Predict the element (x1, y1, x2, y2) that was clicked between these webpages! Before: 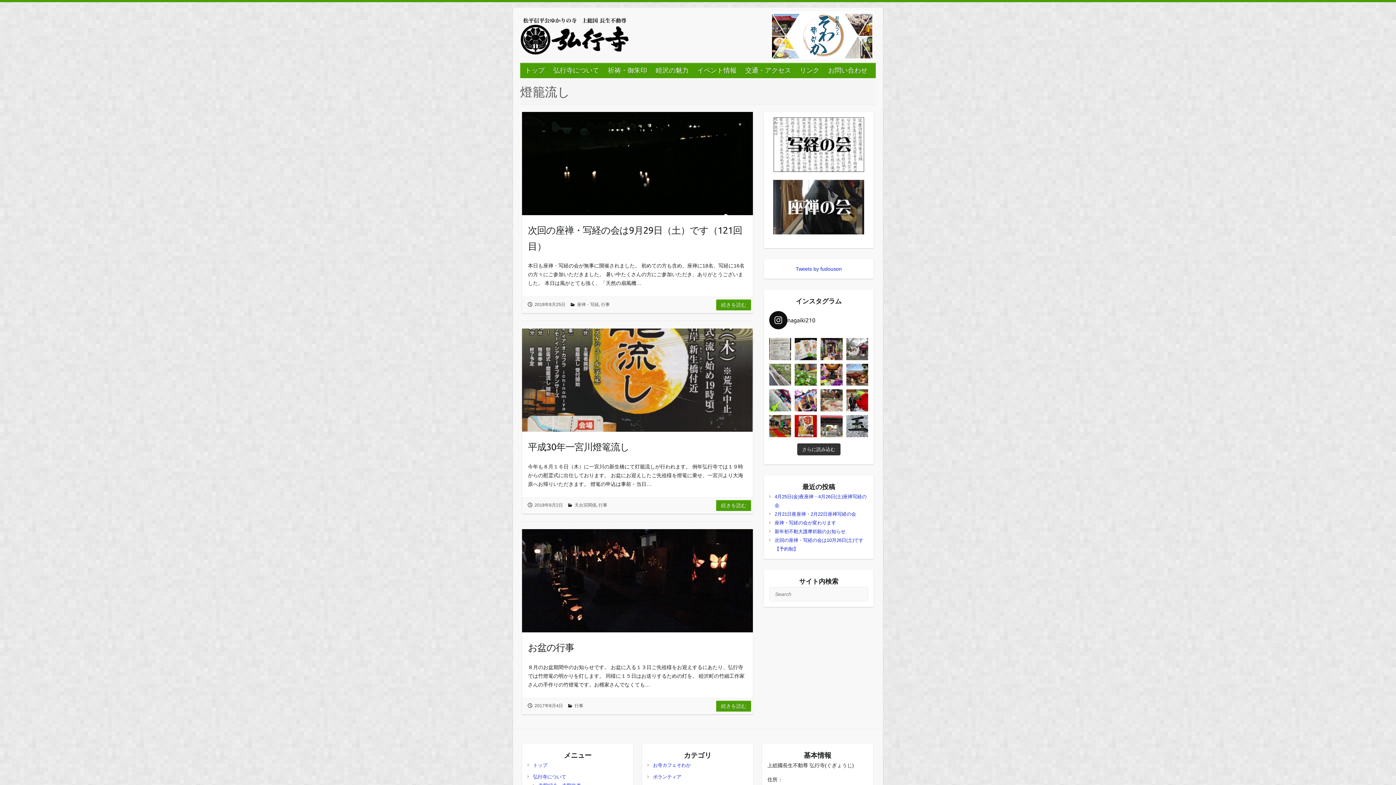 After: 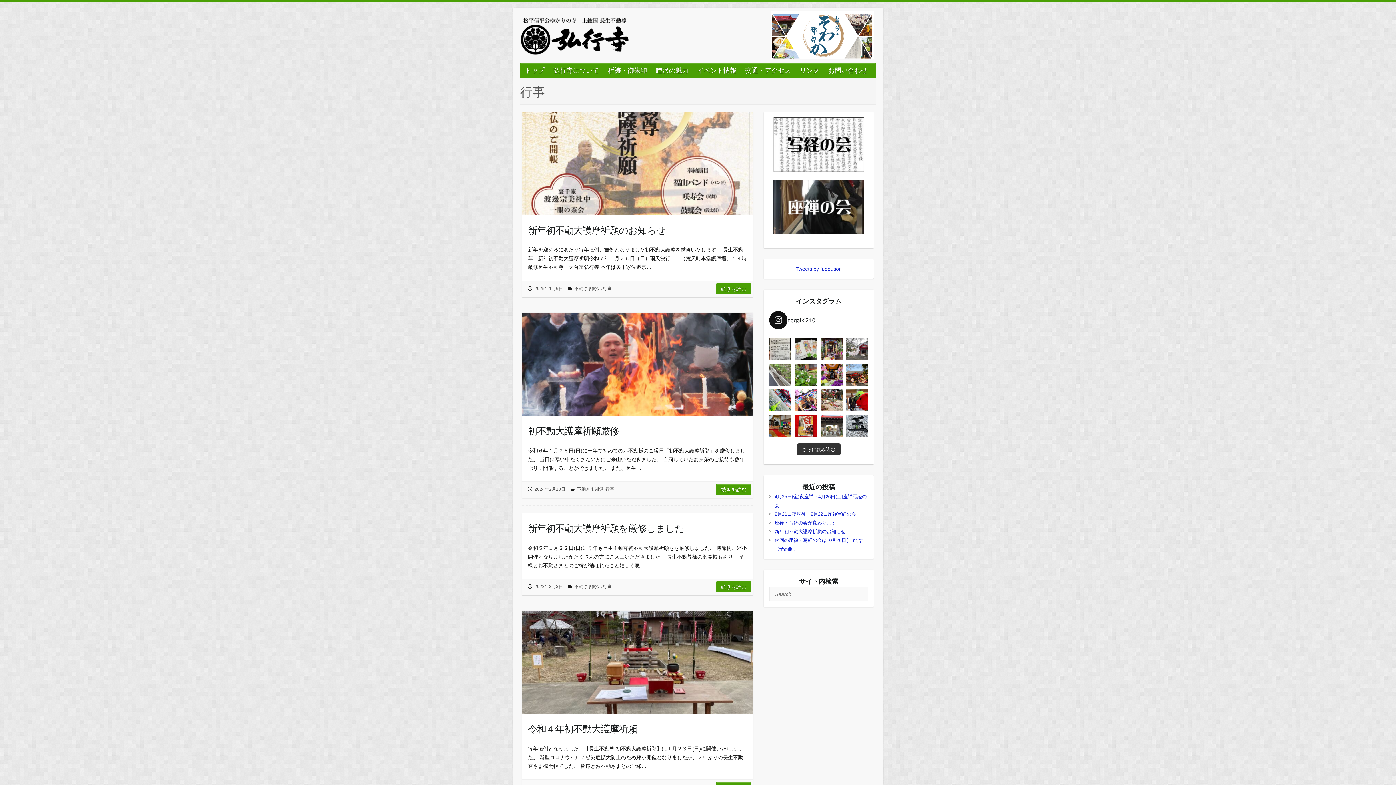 Action: label: 行事 bbox: (574, 703, 583, 708)